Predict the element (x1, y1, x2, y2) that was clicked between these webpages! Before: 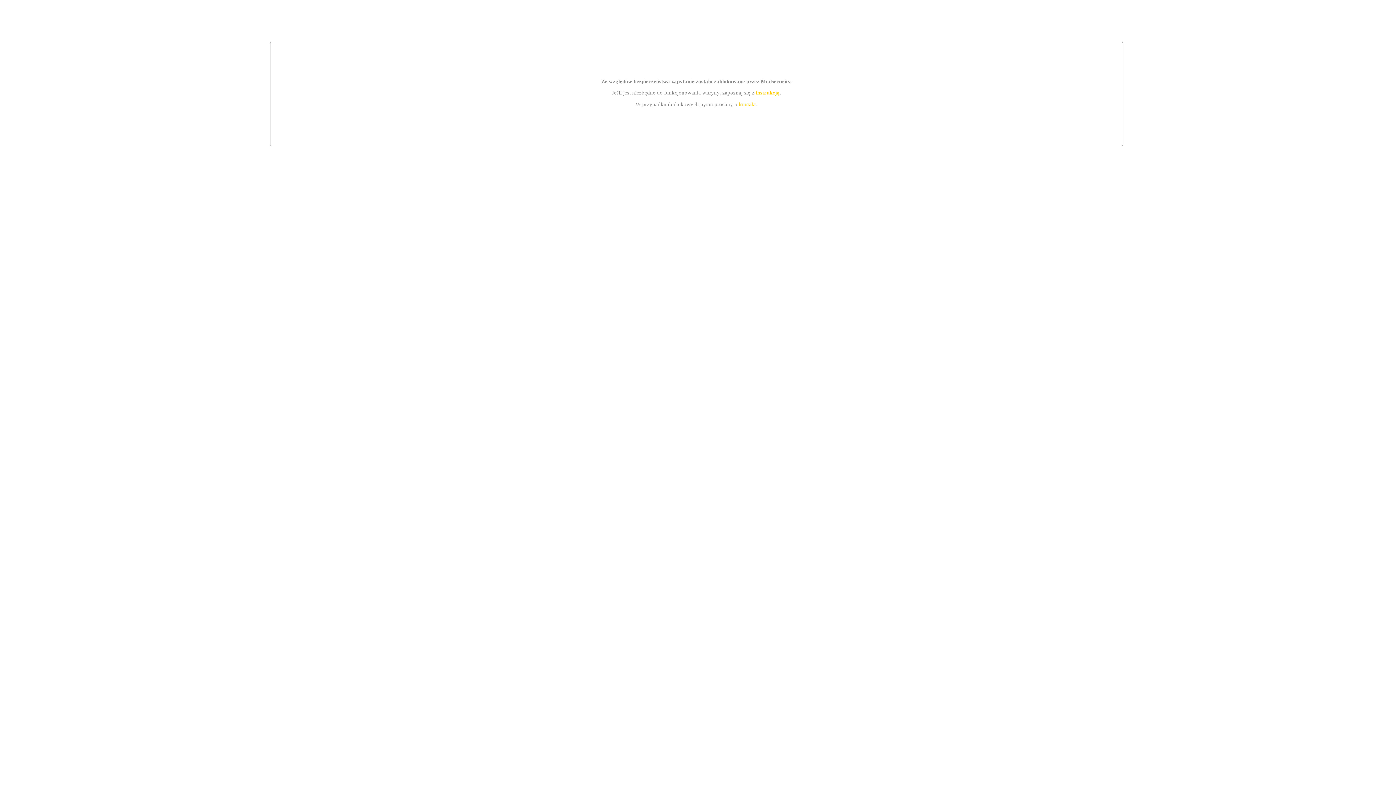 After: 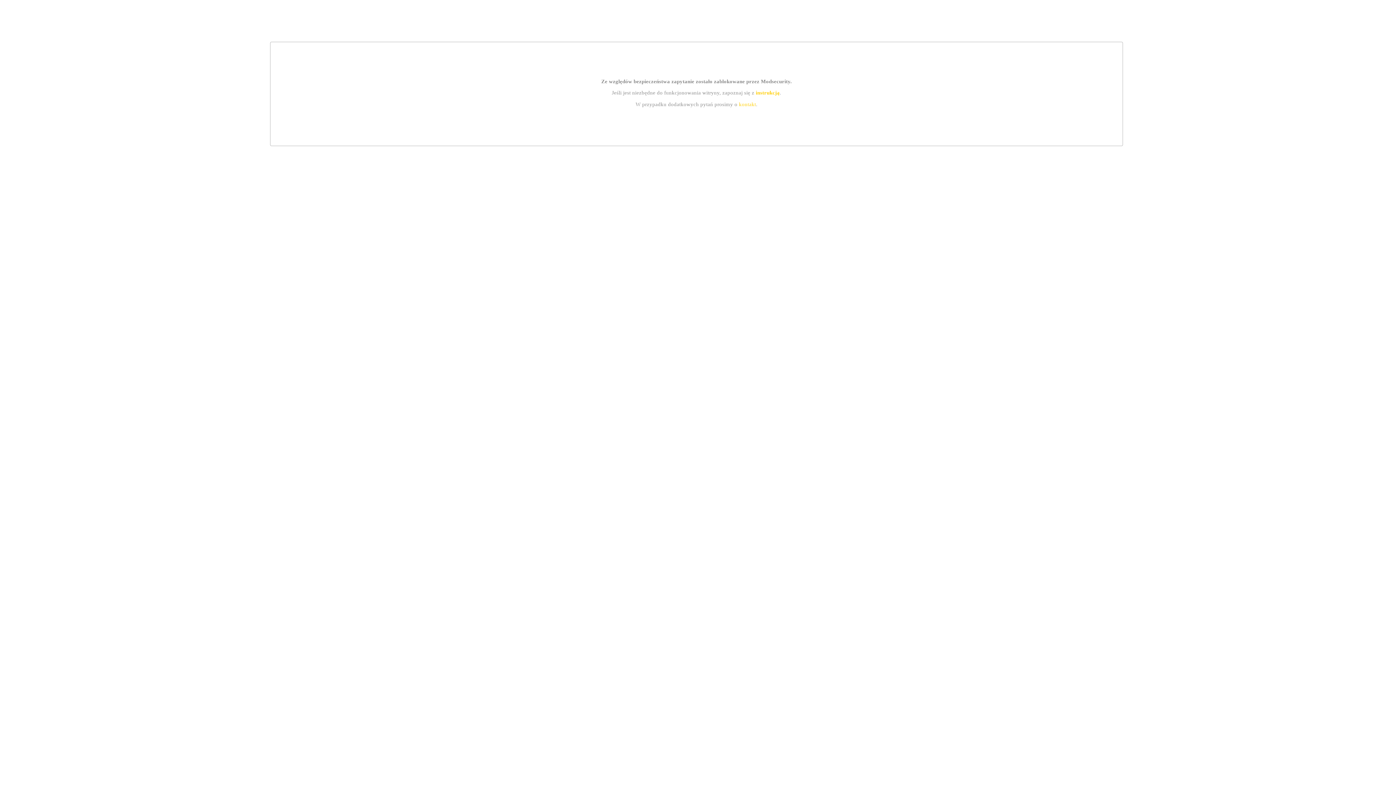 Action: bbox: (739, 101, 756, 107) label: kontakt